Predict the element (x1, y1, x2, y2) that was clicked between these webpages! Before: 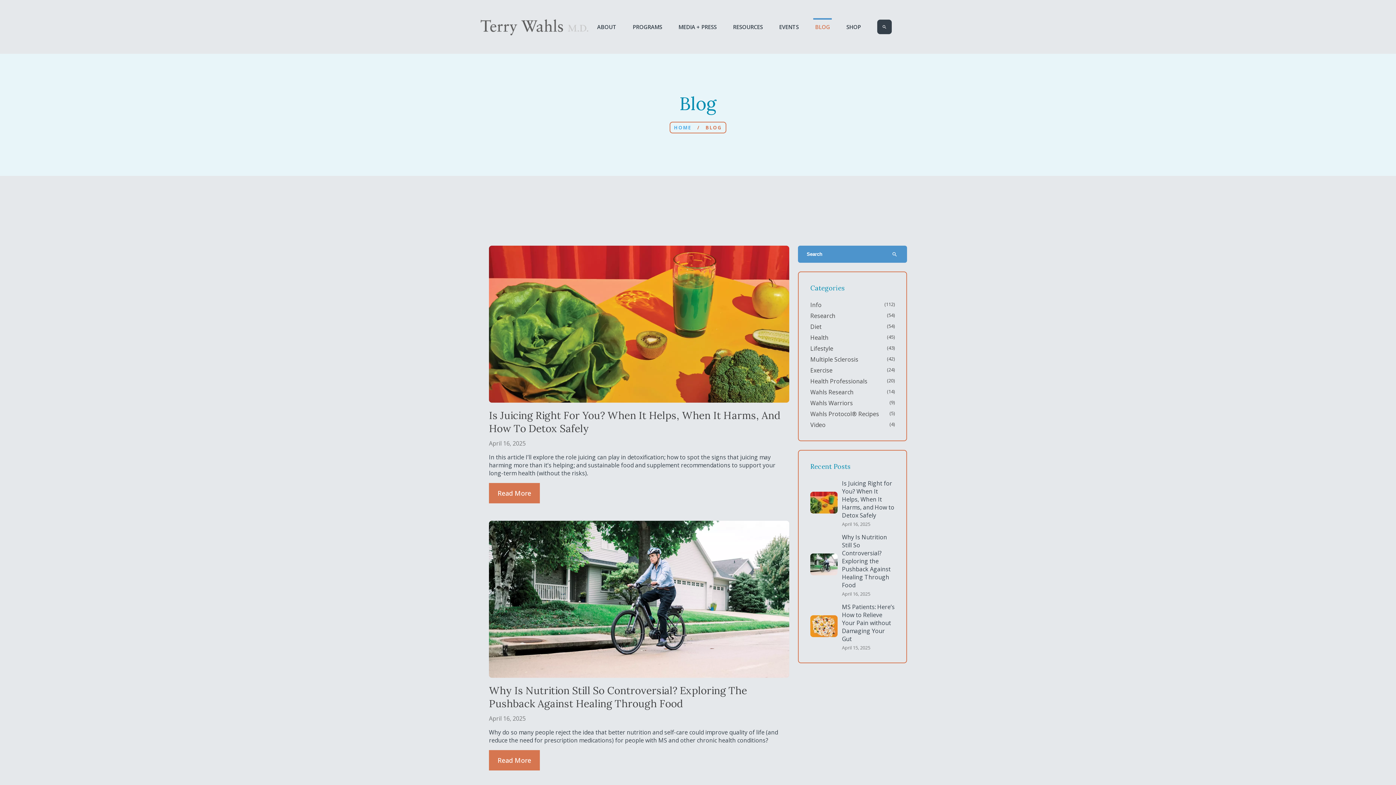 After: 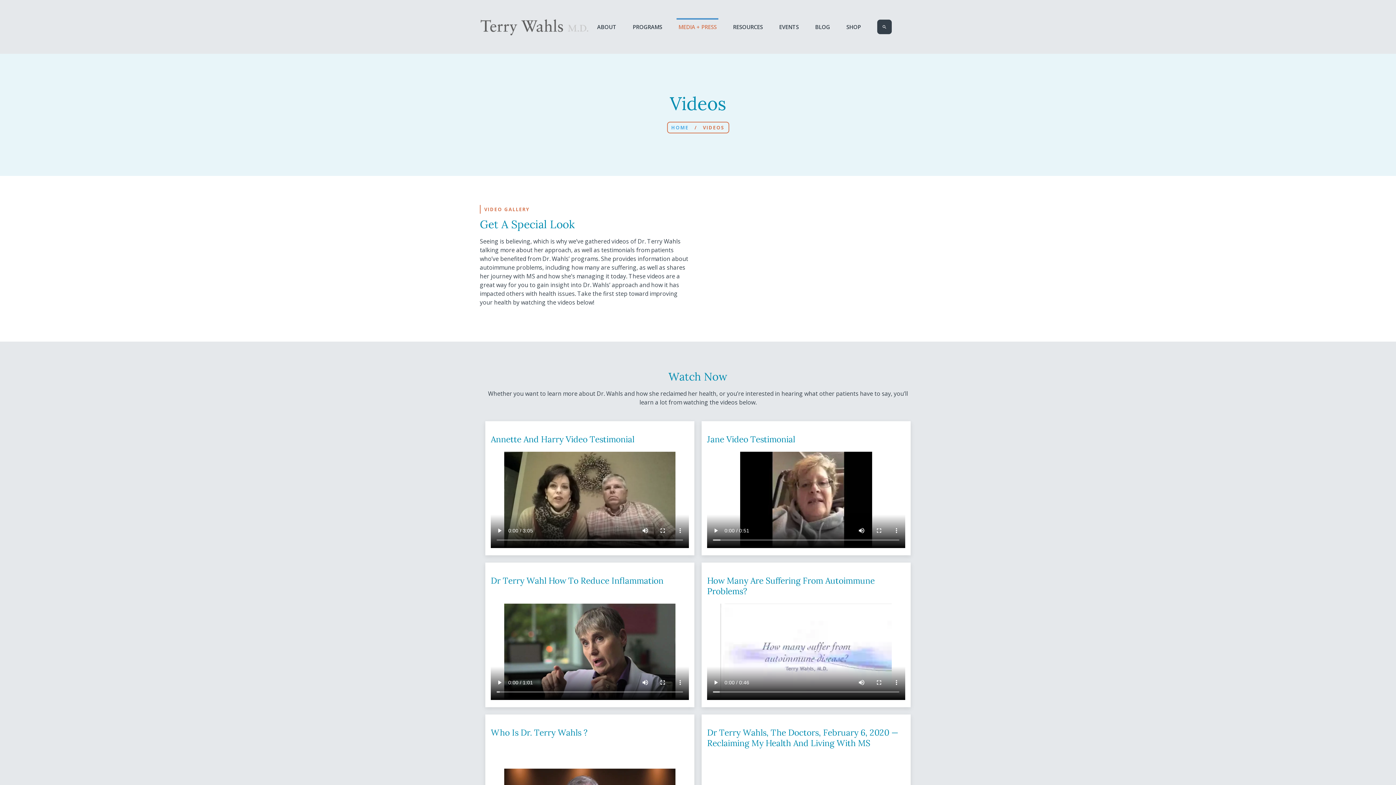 Action: bbox: (678, 23, 716, 30) label: MEDIA + PRESS